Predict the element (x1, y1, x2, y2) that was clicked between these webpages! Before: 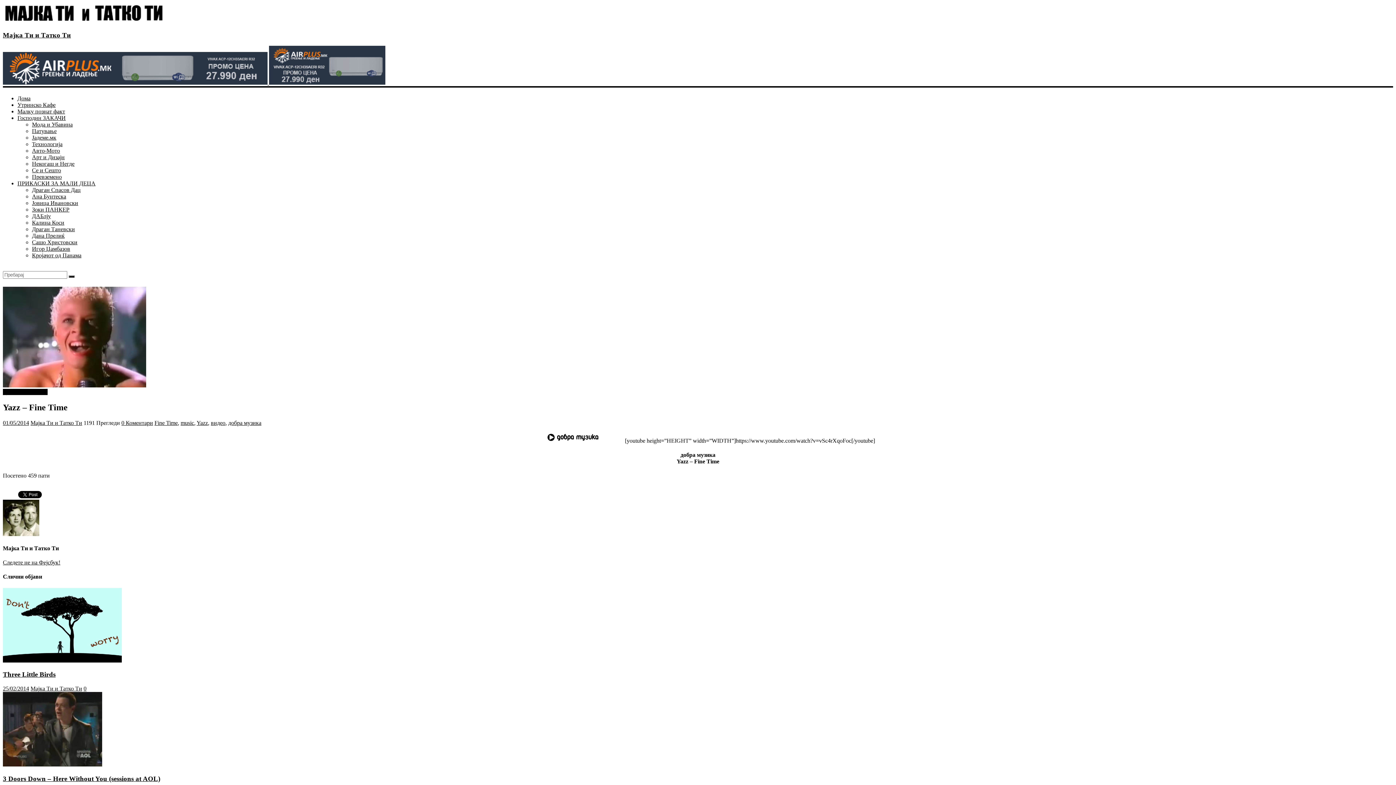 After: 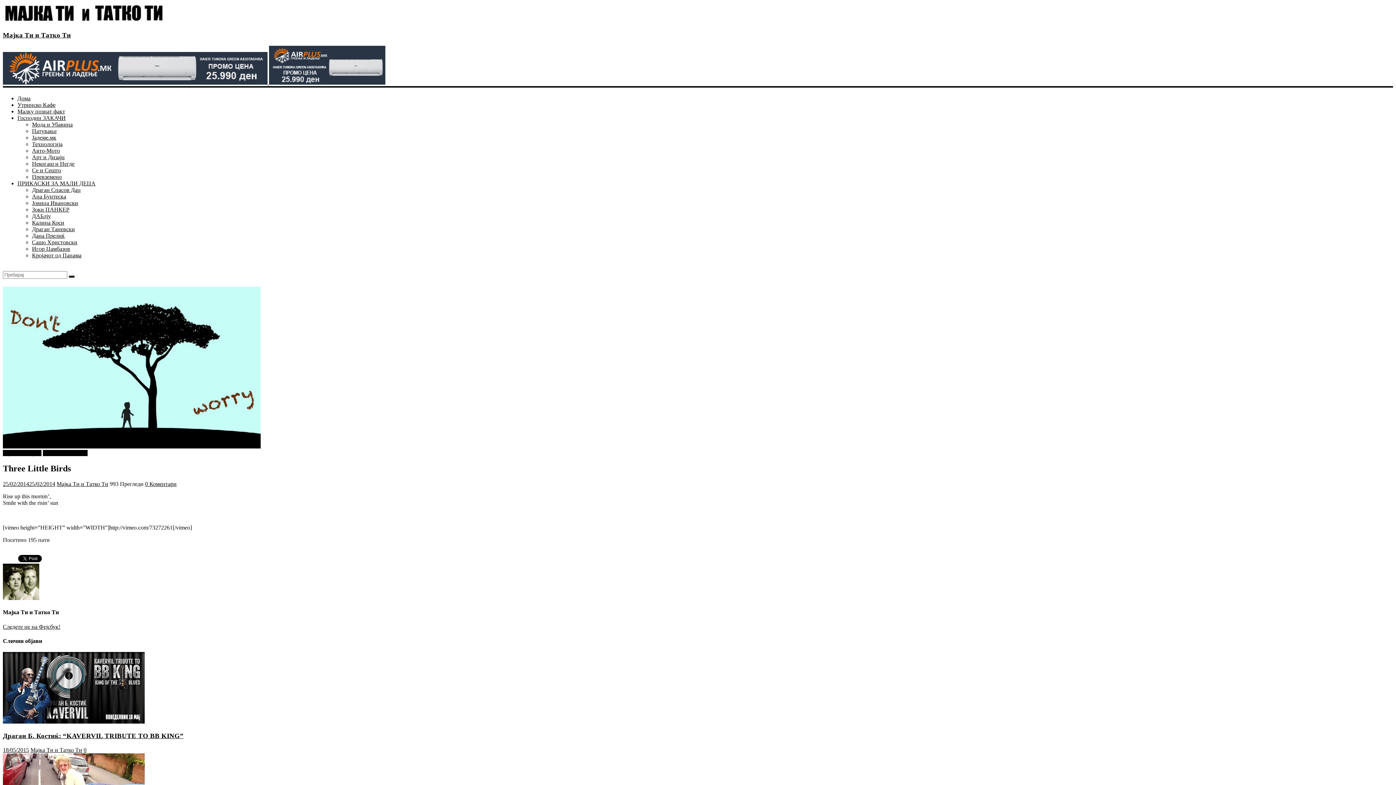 Action: bbox: (2, 657, 121, 663)